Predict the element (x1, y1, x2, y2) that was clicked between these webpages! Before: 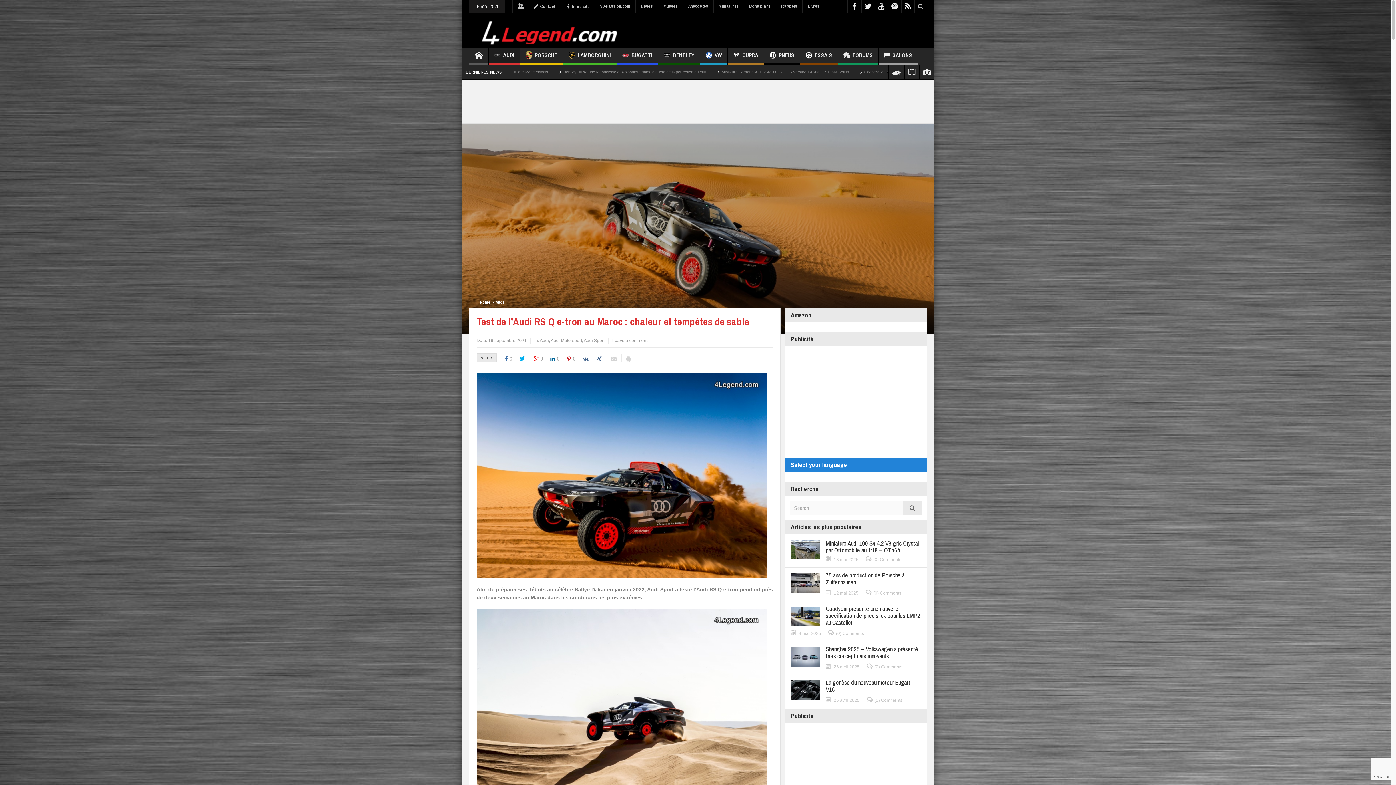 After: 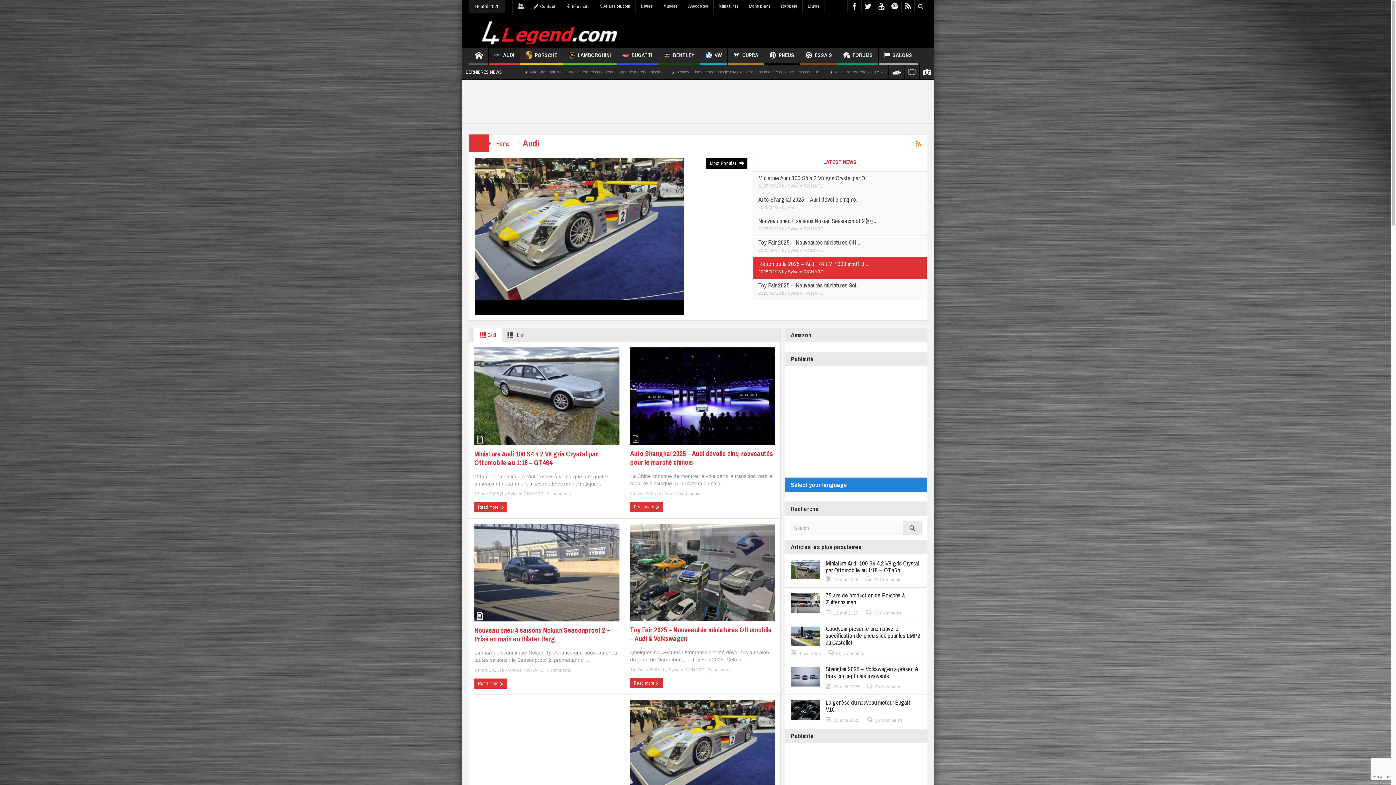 Action: bbox: (488, 47, 520, 64) label: AUDI